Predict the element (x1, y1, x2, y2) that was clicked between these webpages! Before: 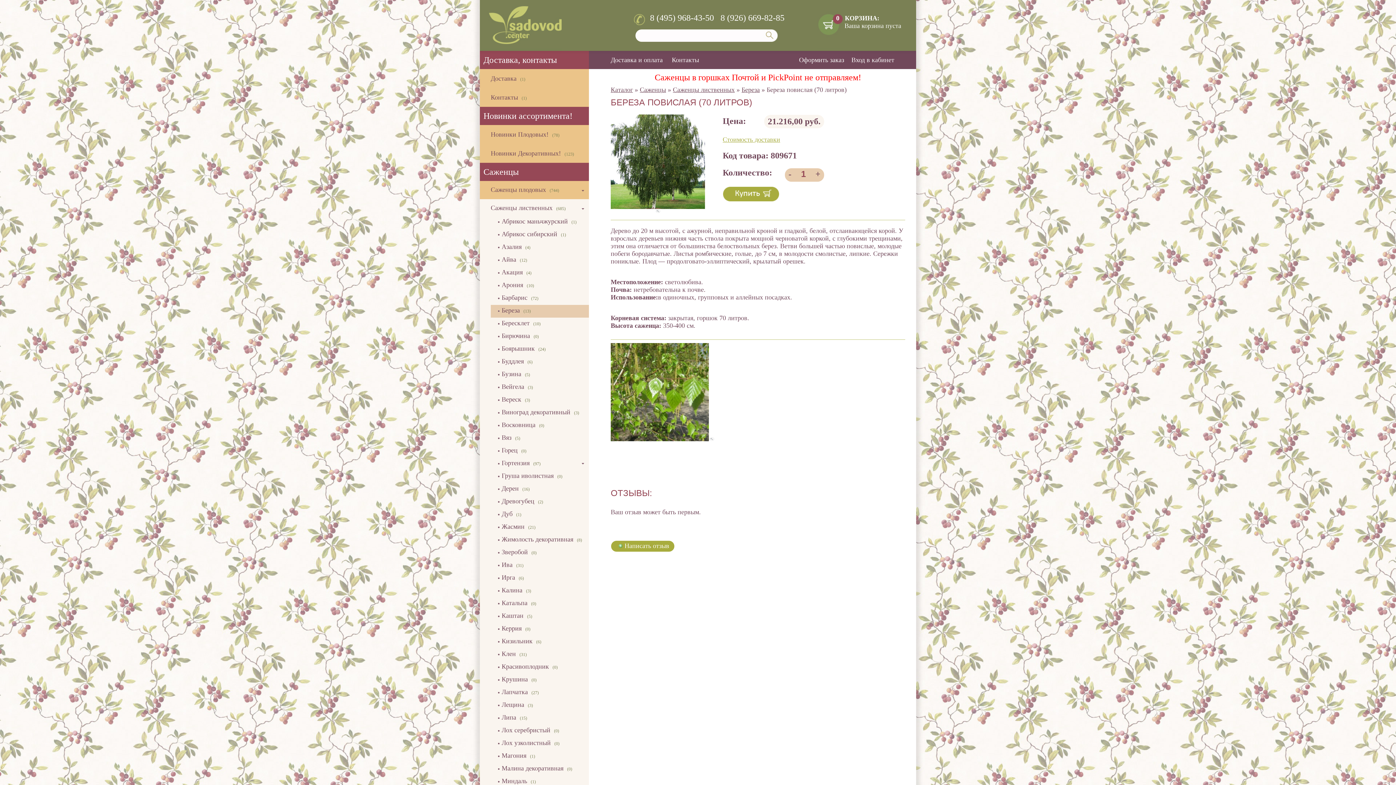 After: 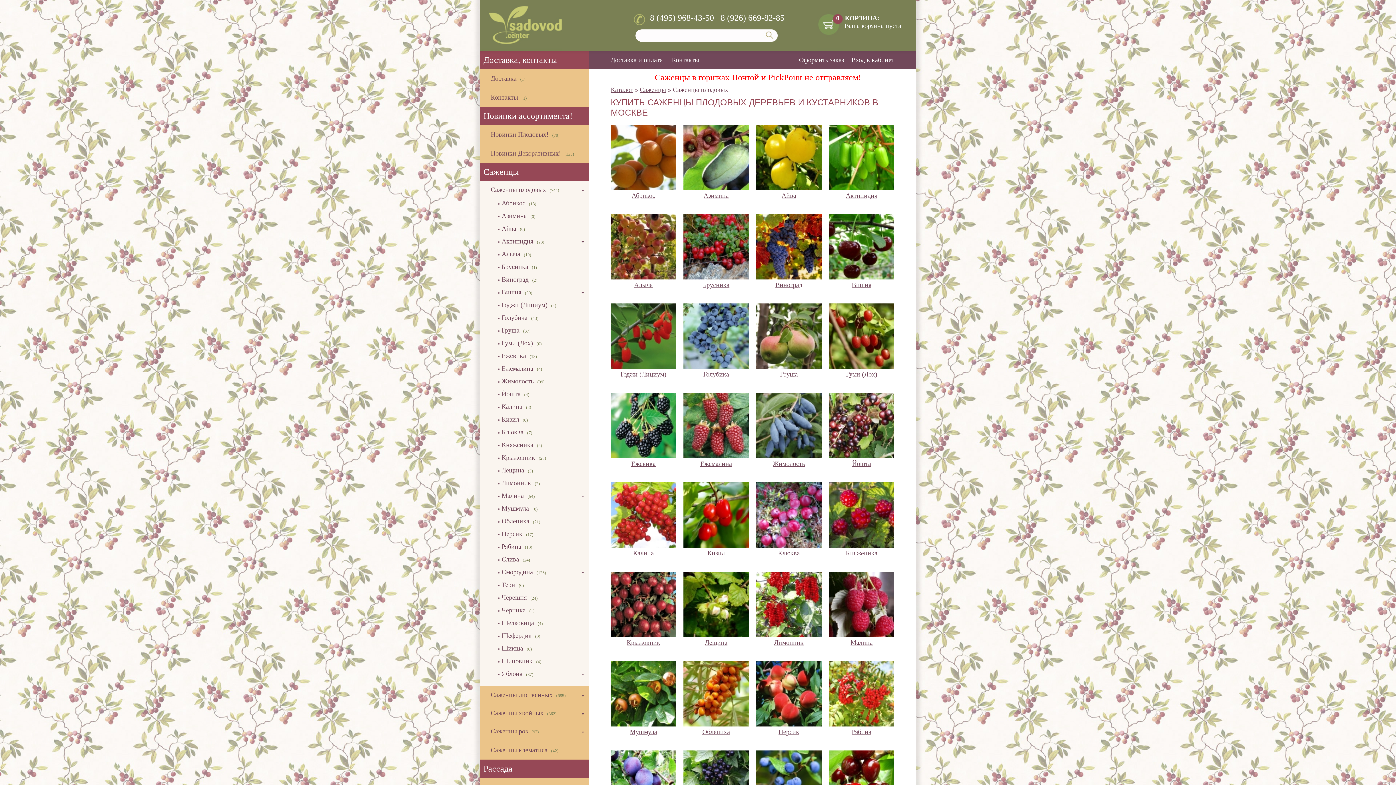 Action: label: Саженцы плодовых(744) bbox: (490, 186, 559, 193)